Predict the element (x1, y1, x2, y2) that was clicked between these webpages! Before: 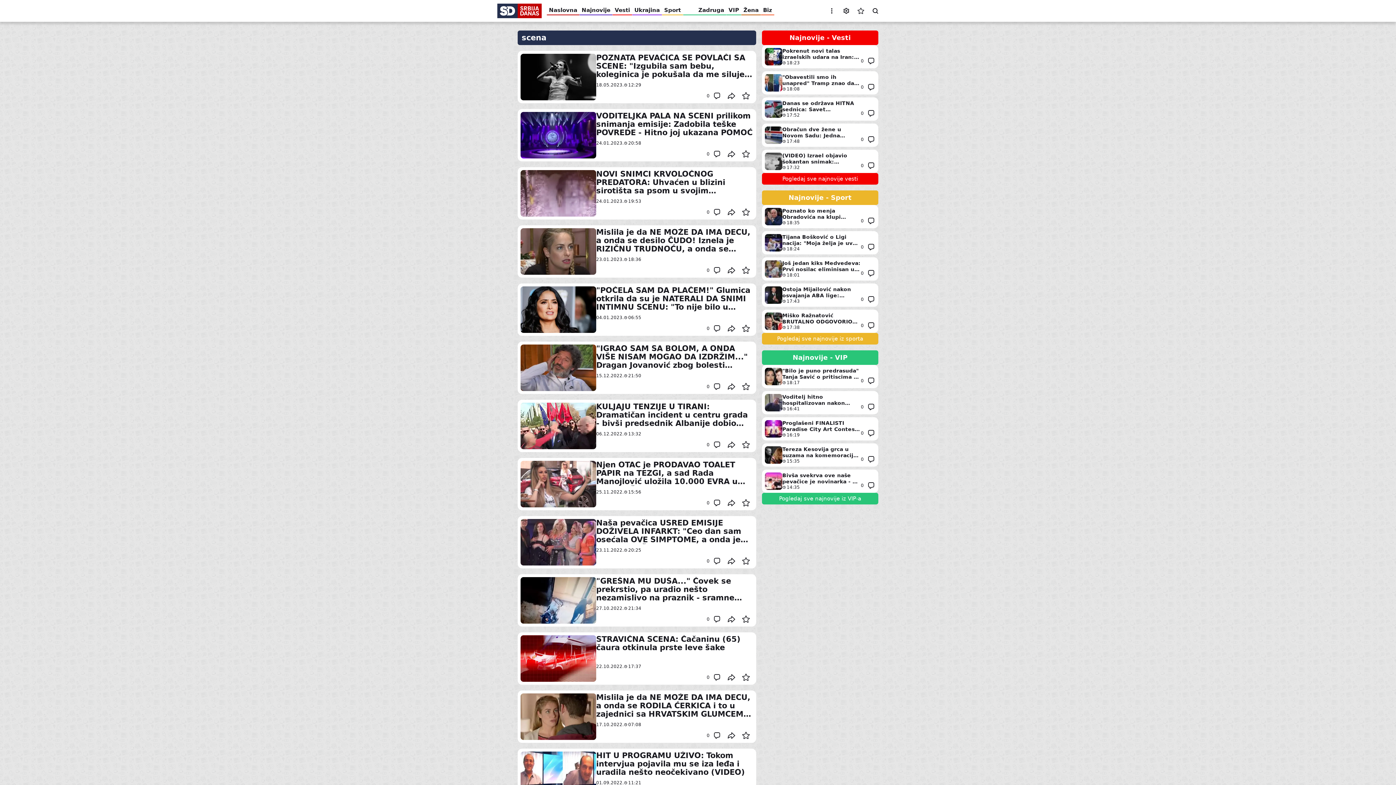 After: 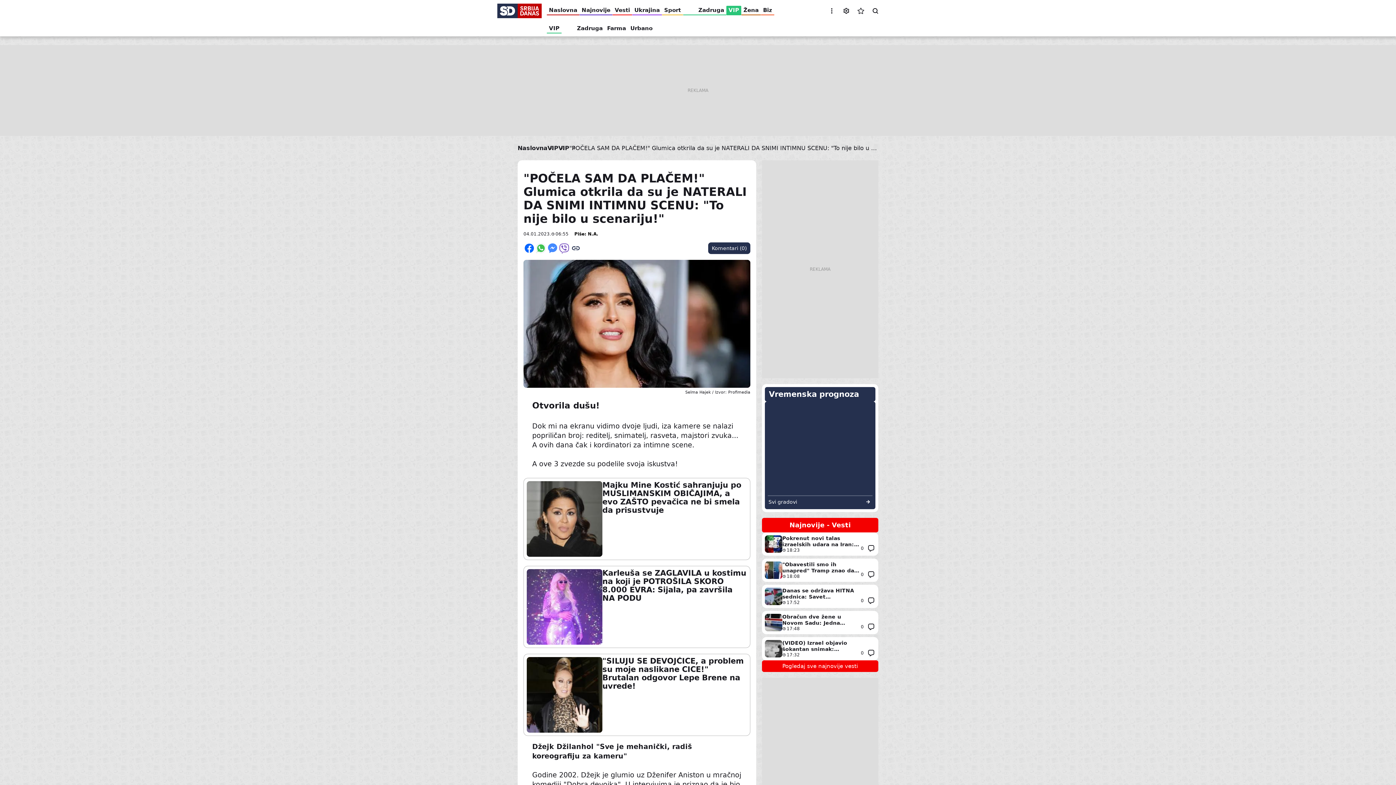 Action: label: "POČELA SAM DA PLAČEM!" Glumica otkrila da su je NATERALI DA SNIMI INTIMNU SCENU: "To nije bilo u scenariju!" bbox: (517, 283, 756, 336)